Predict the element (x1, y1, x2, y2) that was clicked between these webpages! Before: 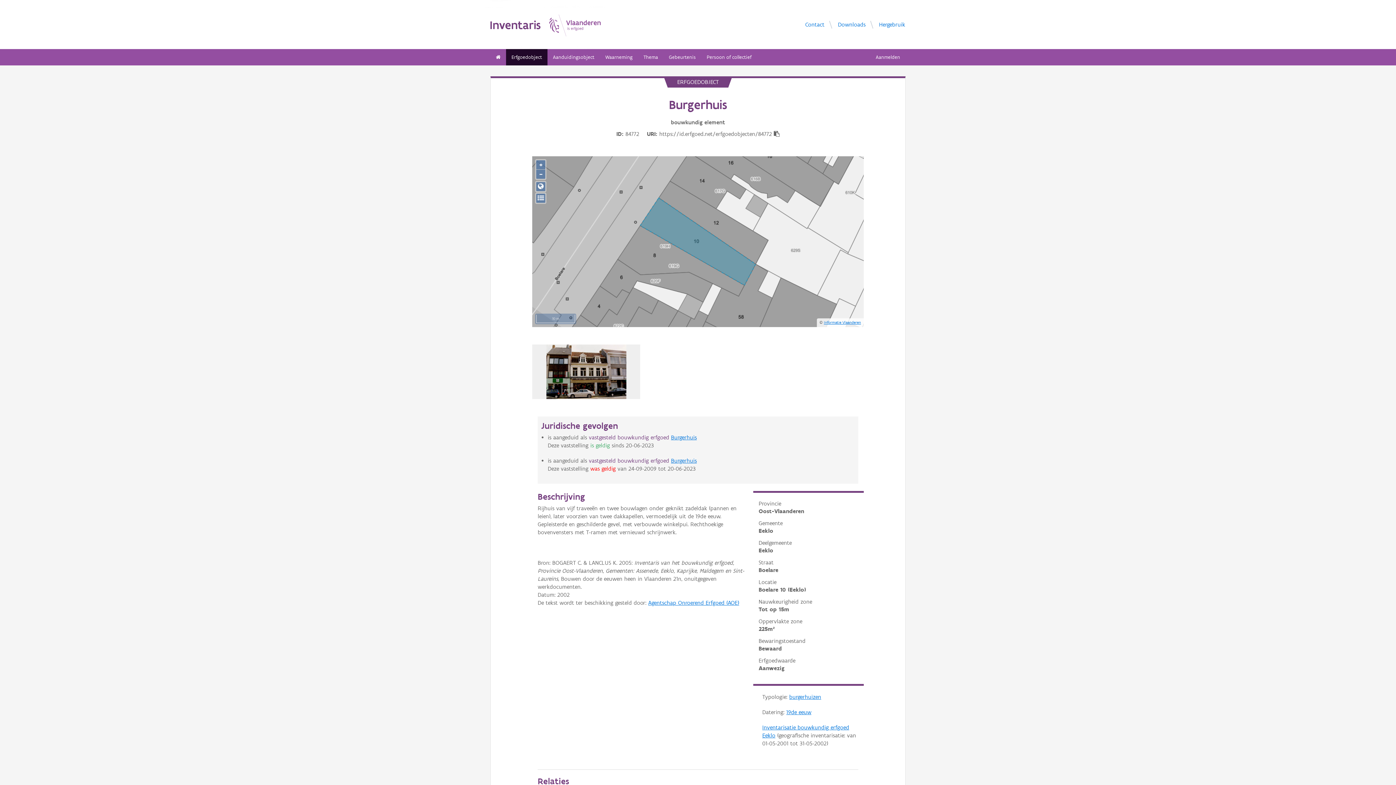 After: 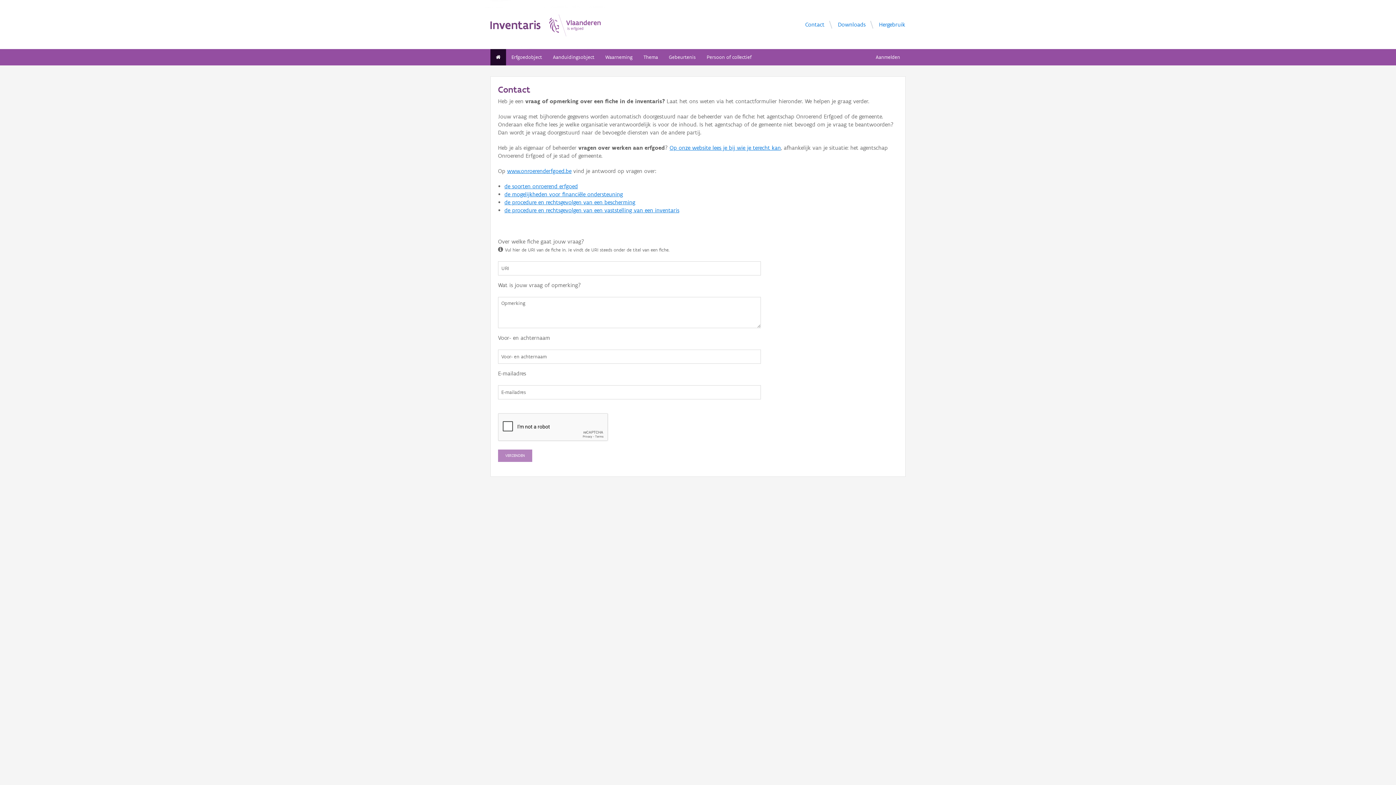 Action: bbox: (805, 20, 824, 28) label: Contact